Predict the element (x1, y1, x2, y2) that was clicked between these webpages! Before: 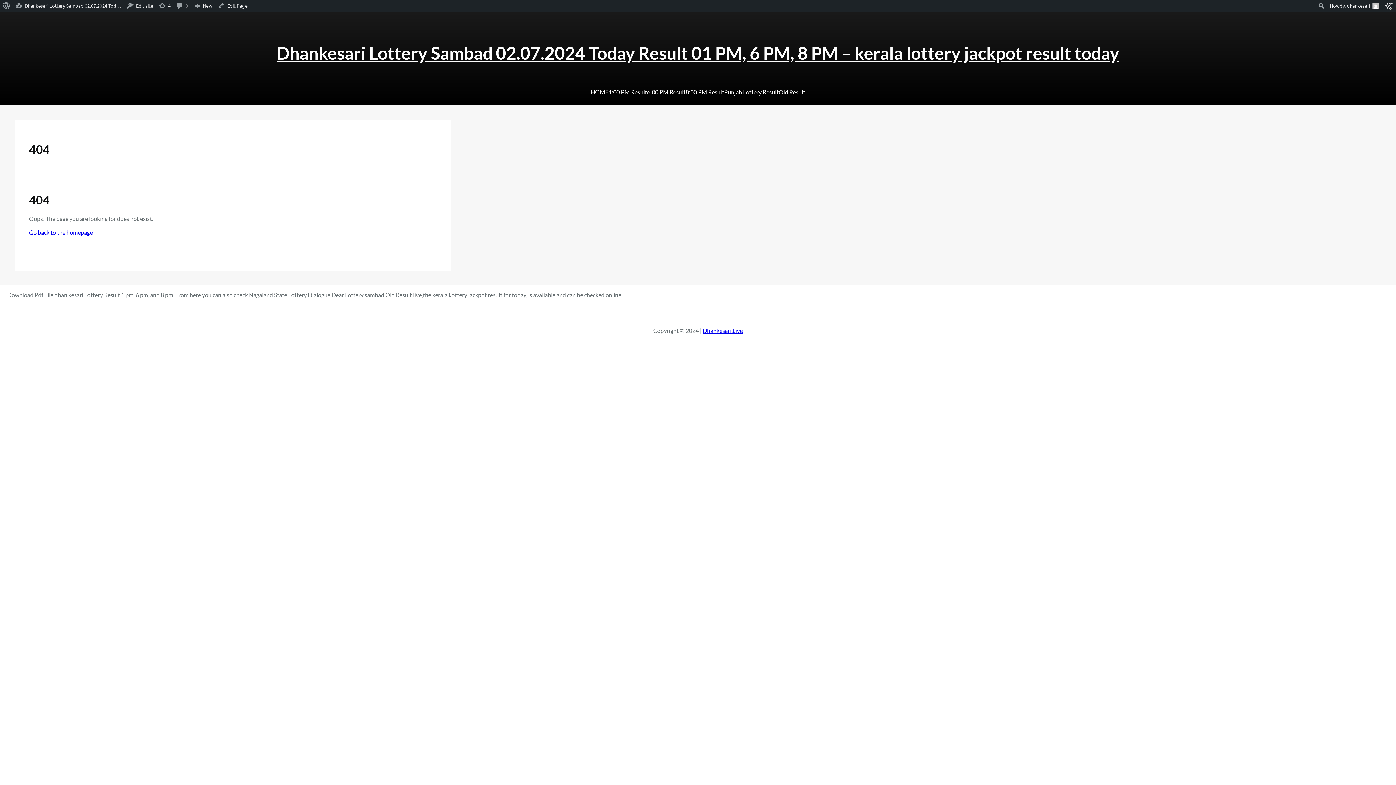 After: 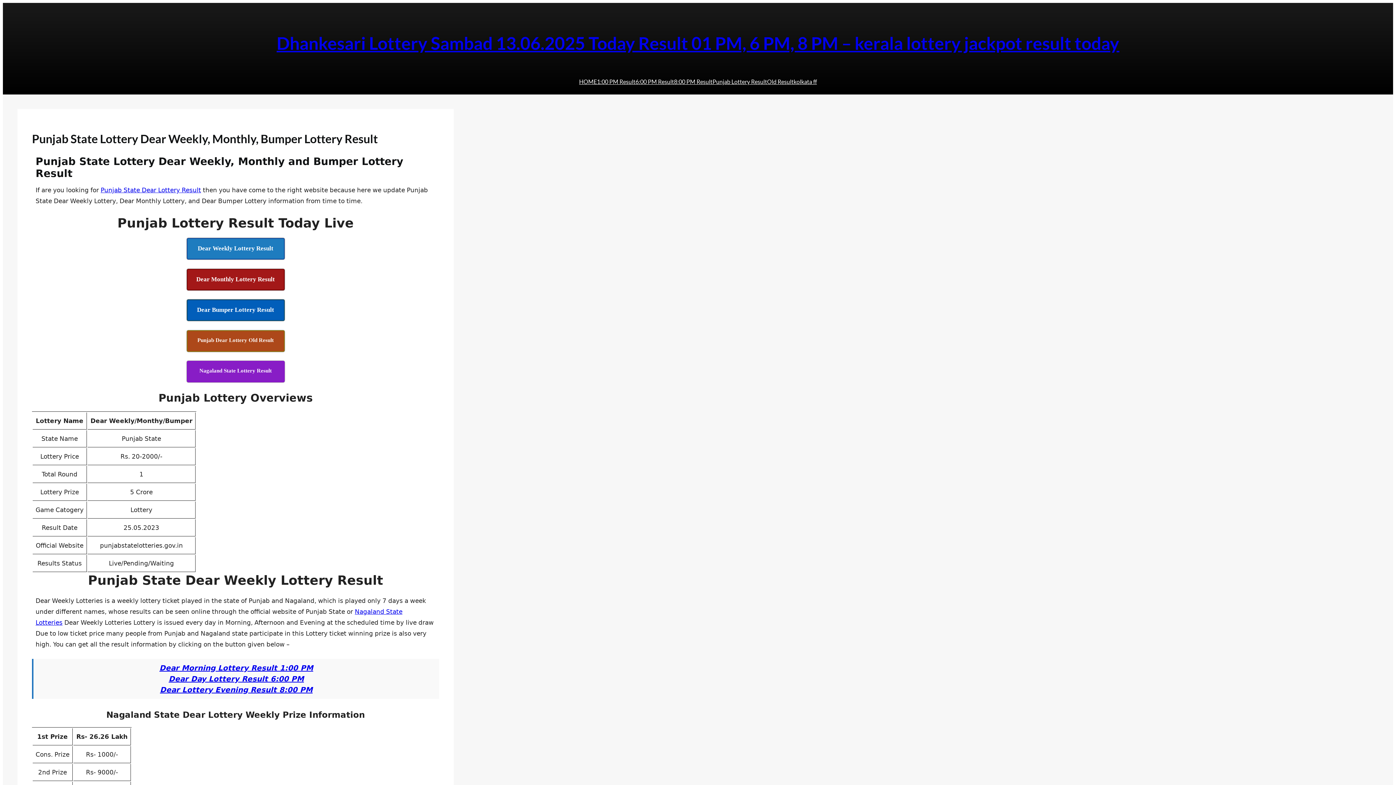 Action: label: Punjab Lottery Result bbox: (724, 86, 778, 97)